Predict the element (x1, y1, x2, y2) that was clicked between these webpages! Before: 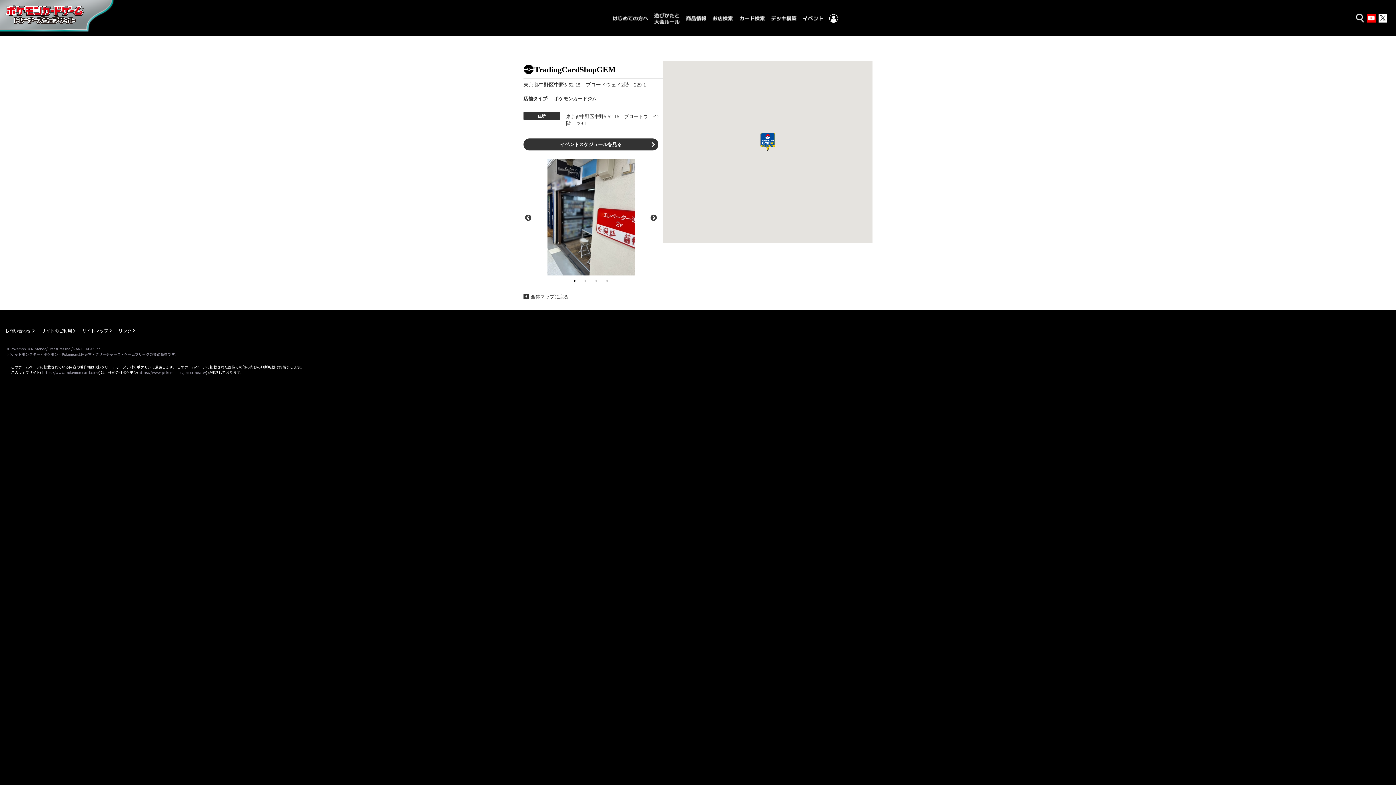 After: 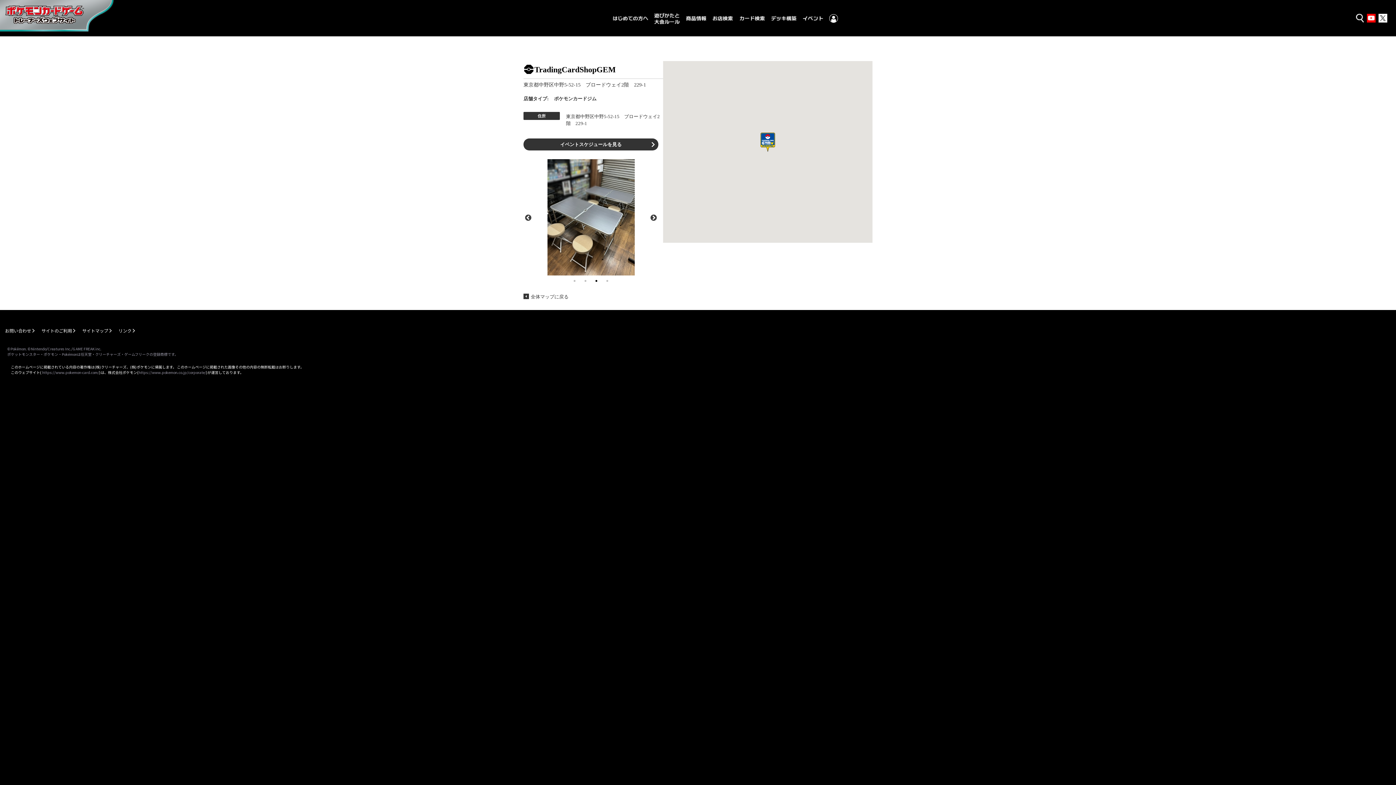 Action: label: 3 of 4 bbox: (592, 277, 600, 284)